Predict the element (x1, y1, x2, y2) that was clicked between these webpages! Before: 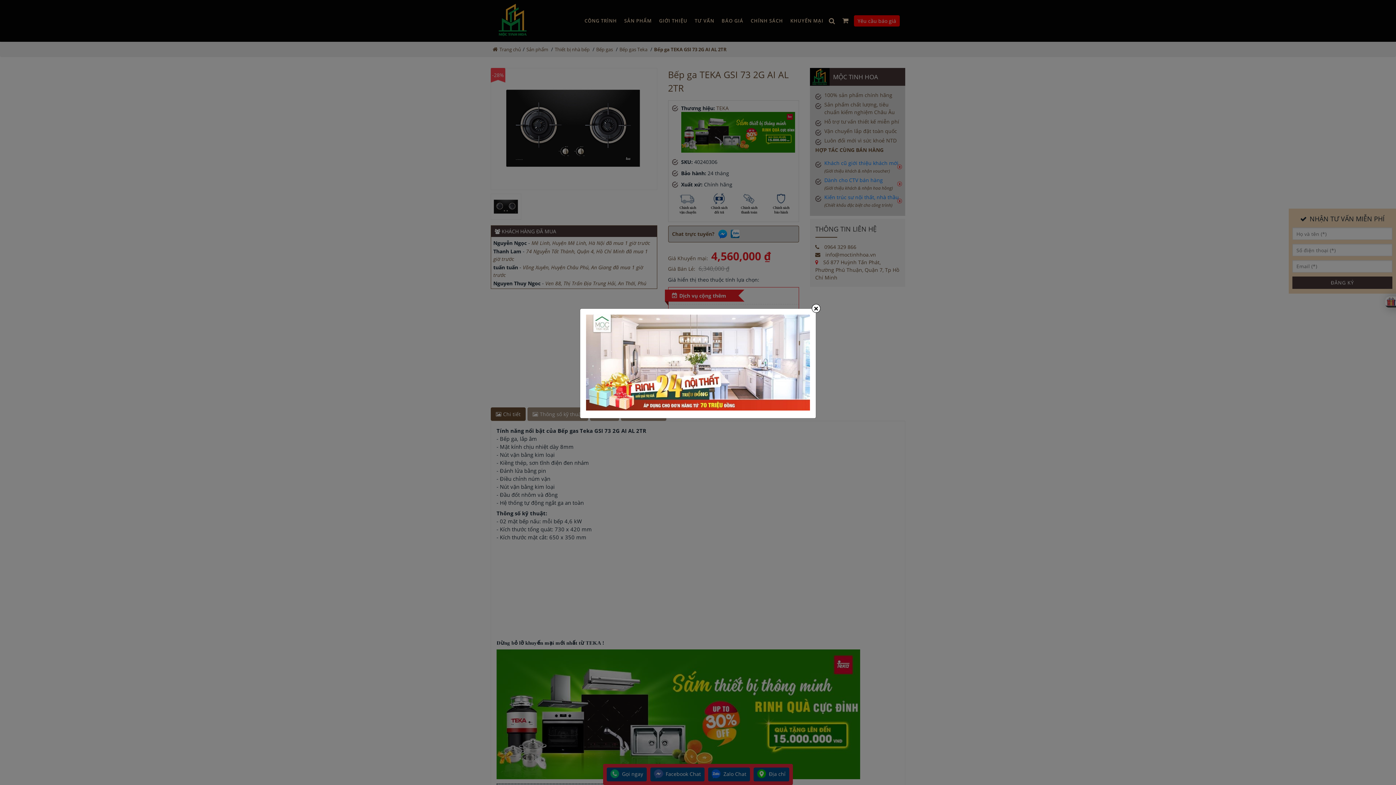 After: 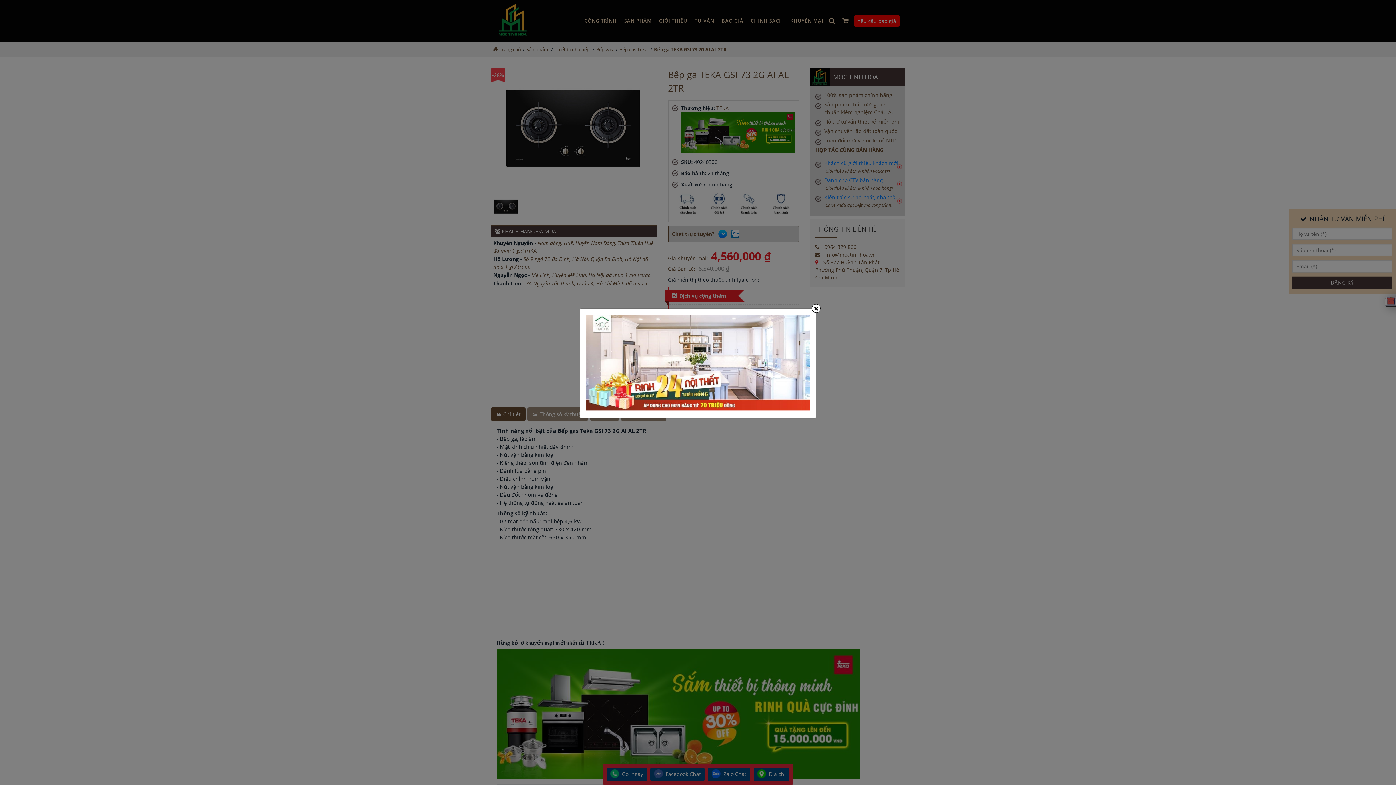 Action: bbox: (586, 405, 810, 412)